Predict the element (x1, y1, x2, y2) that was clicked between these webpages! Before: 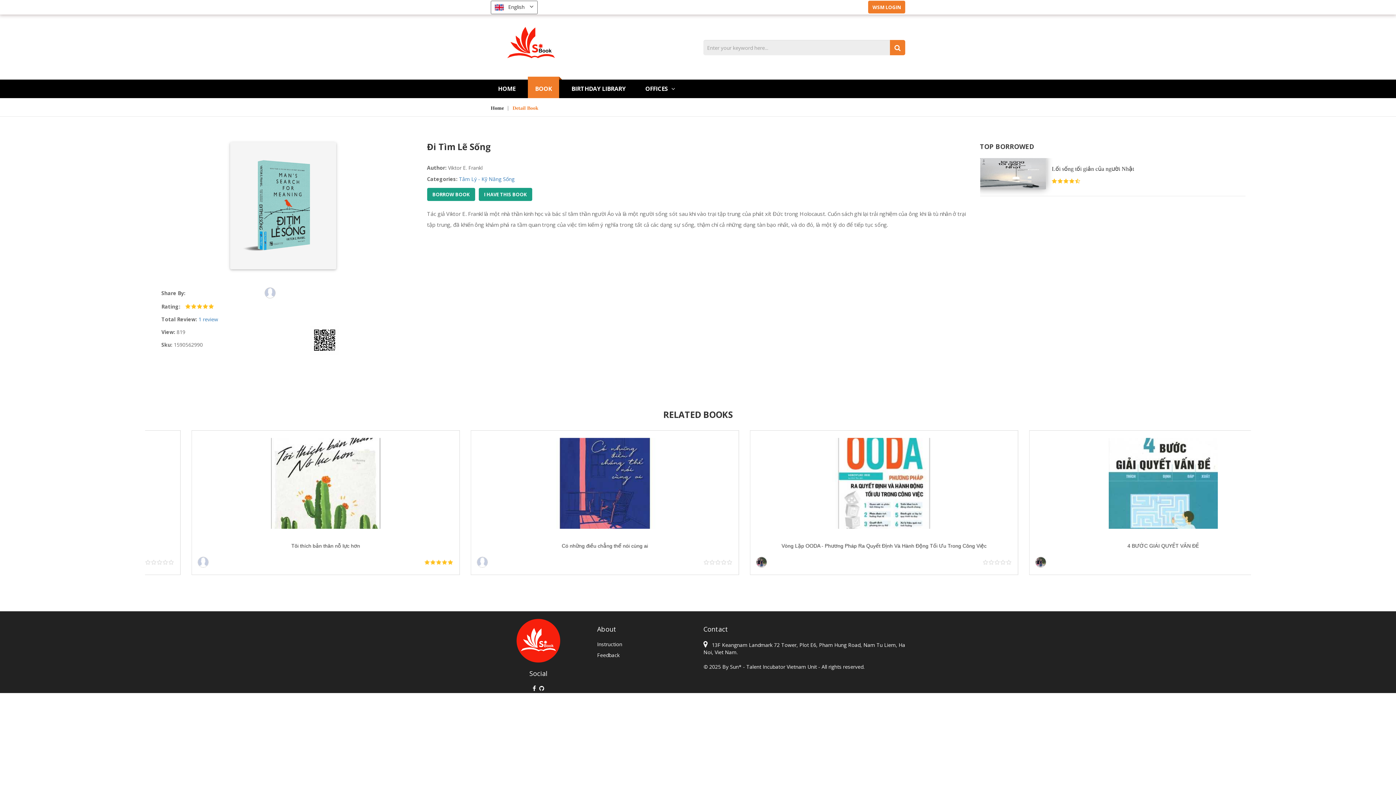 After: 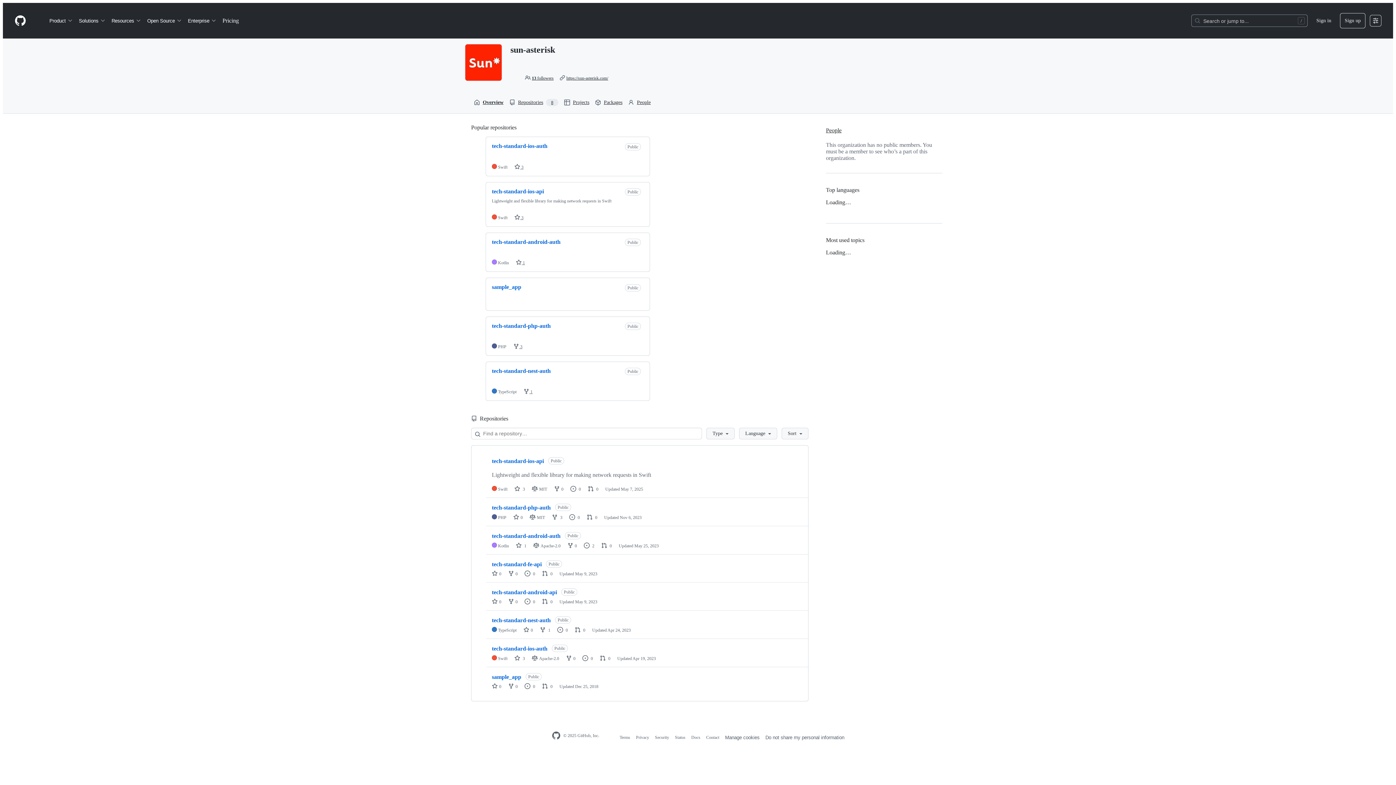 Action: bbox: (539, 685, 544, 692)